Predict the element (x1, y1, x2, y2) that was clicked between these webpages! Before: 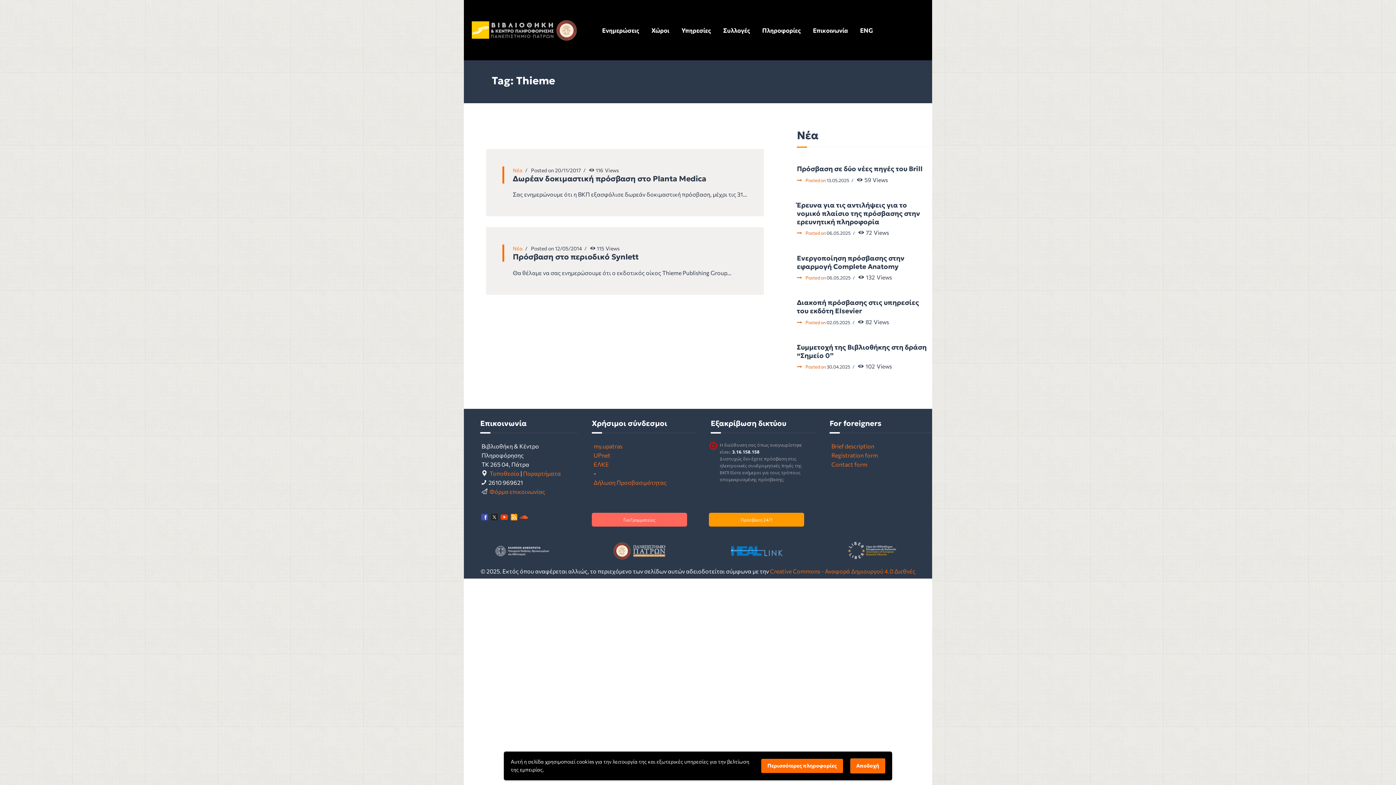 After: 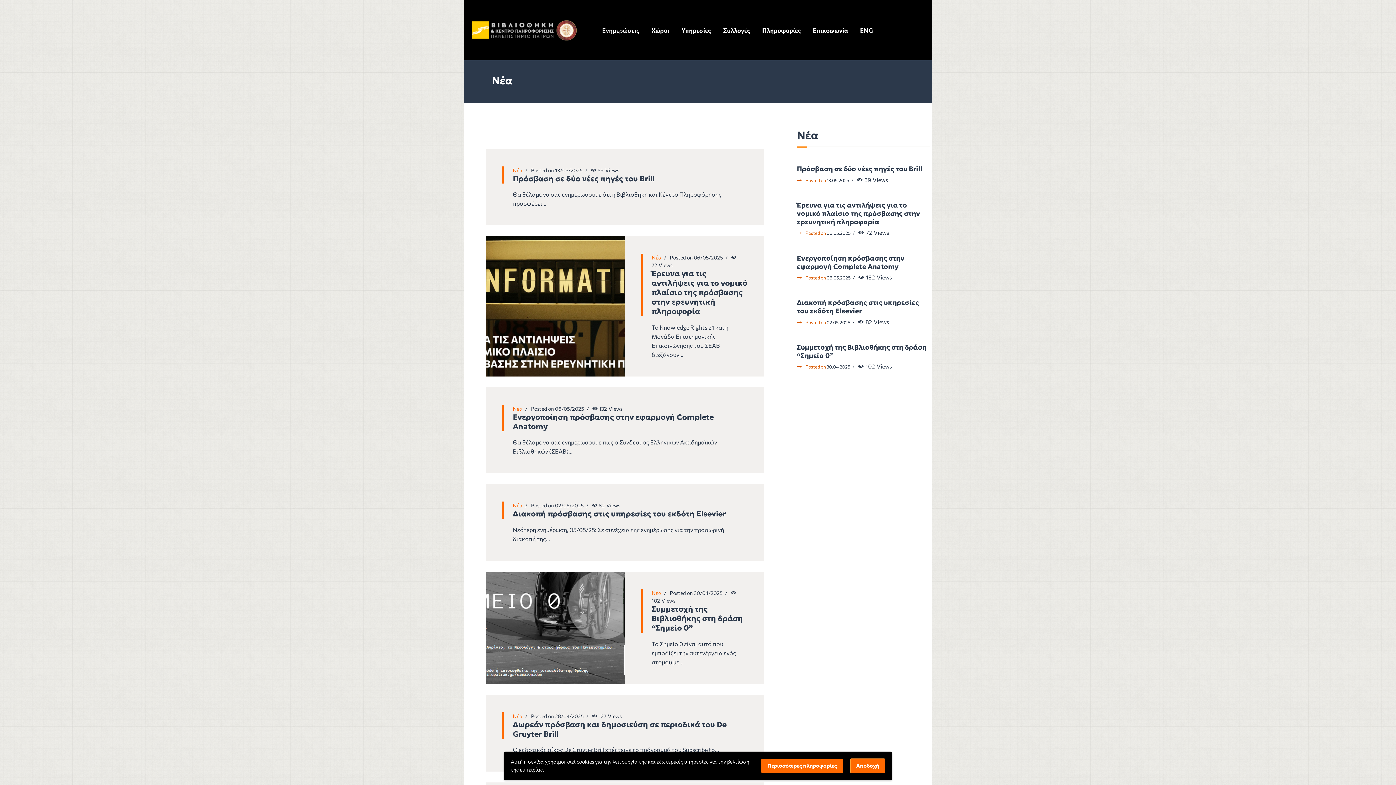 Action: bbox: (512, 167, 522, 173) label: Νέα